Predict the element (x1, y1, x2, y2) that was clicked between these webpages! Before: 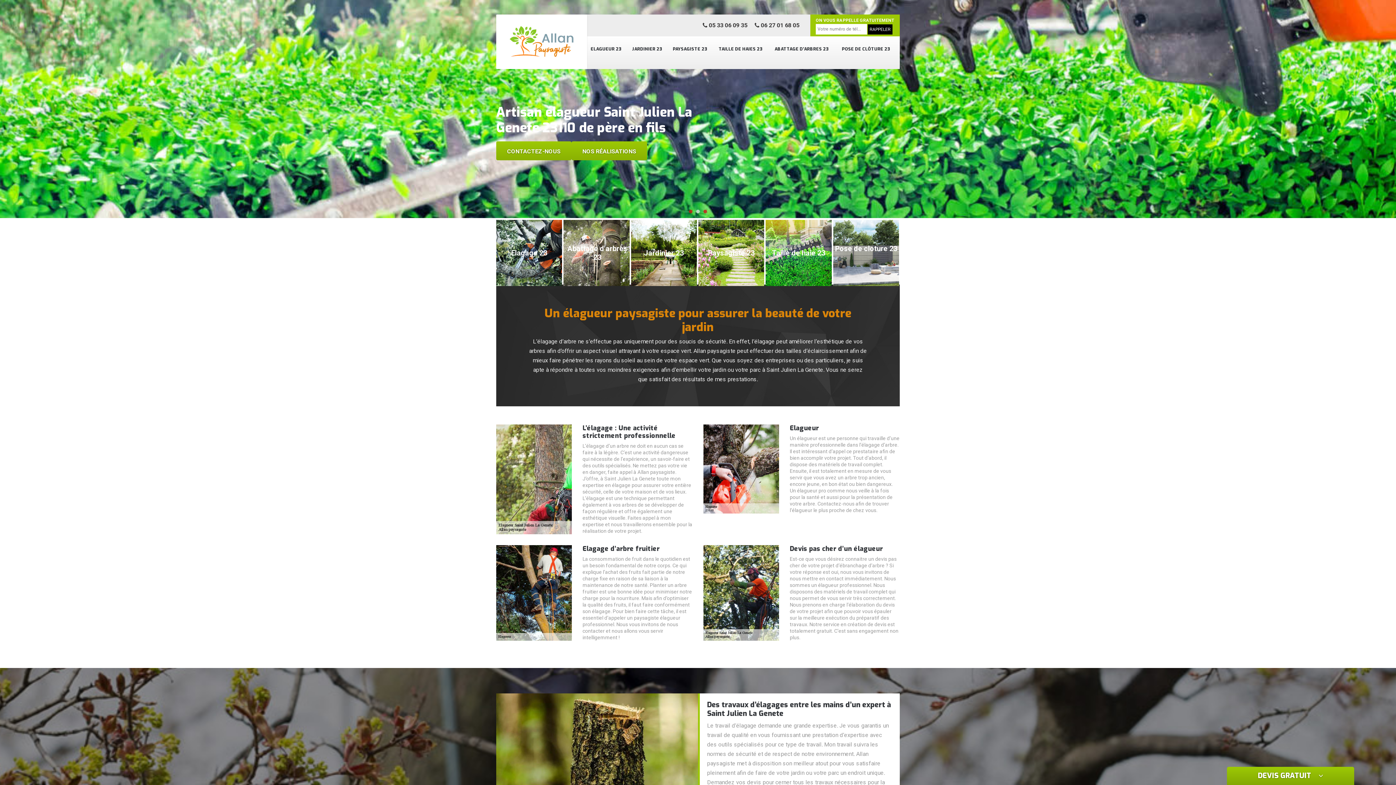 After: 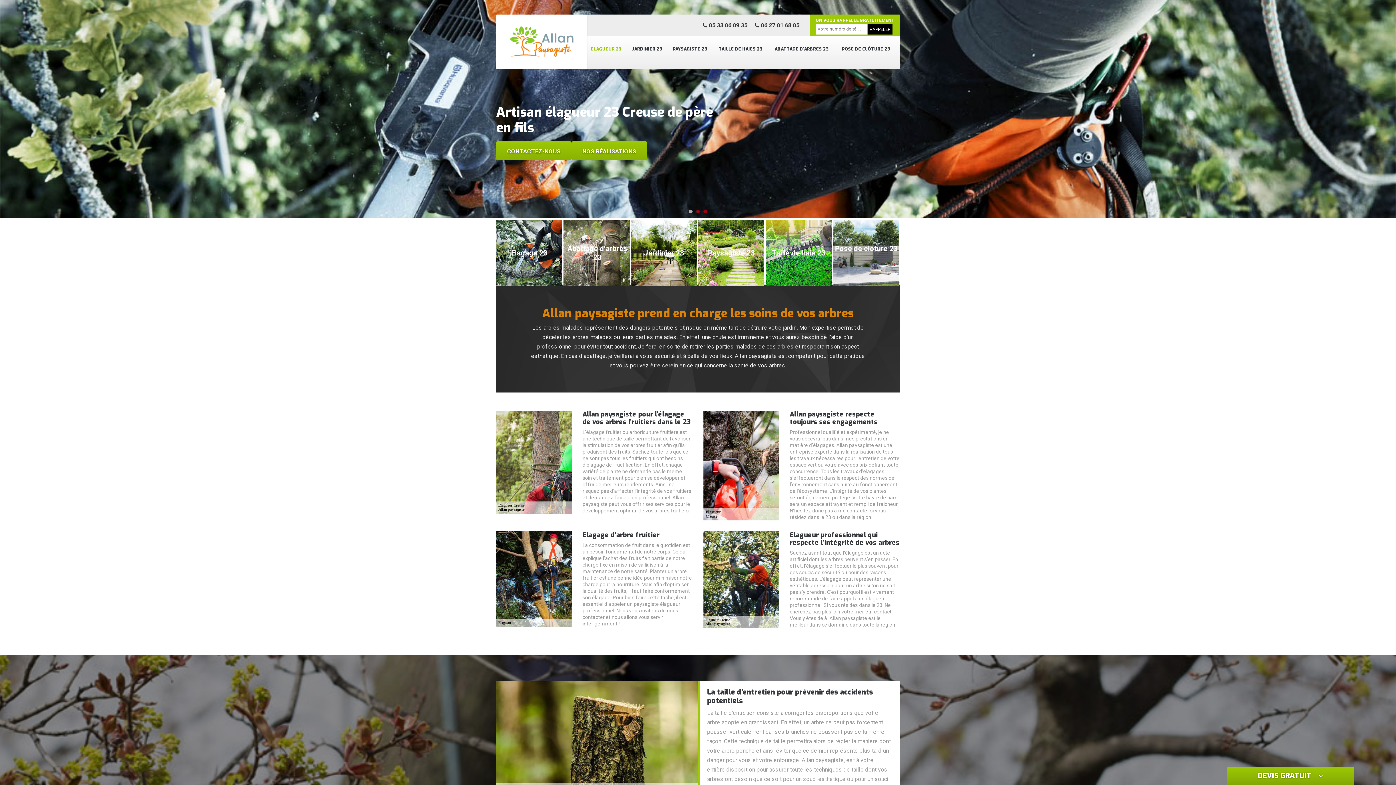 Action: label: Elagage 23 bbox: (496, 223, 562, 282)